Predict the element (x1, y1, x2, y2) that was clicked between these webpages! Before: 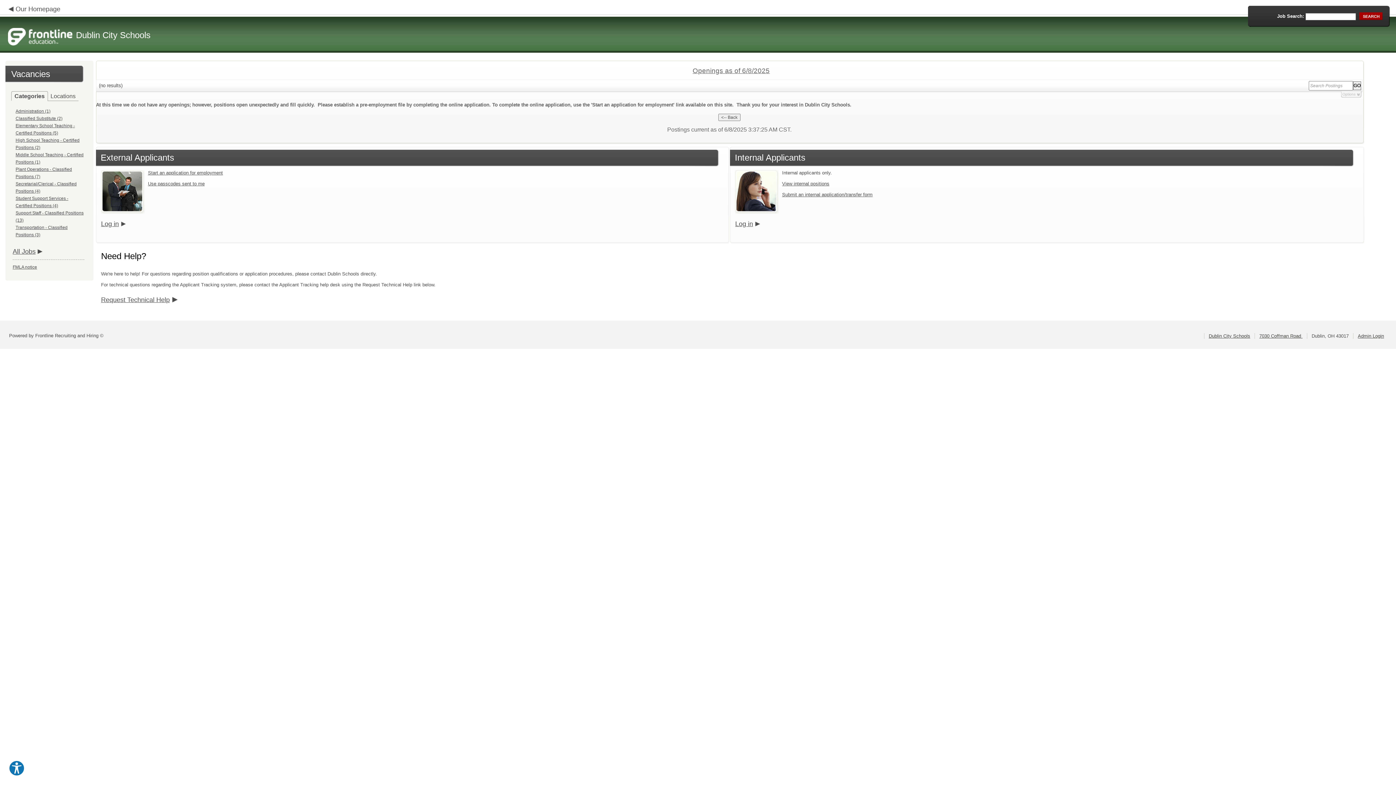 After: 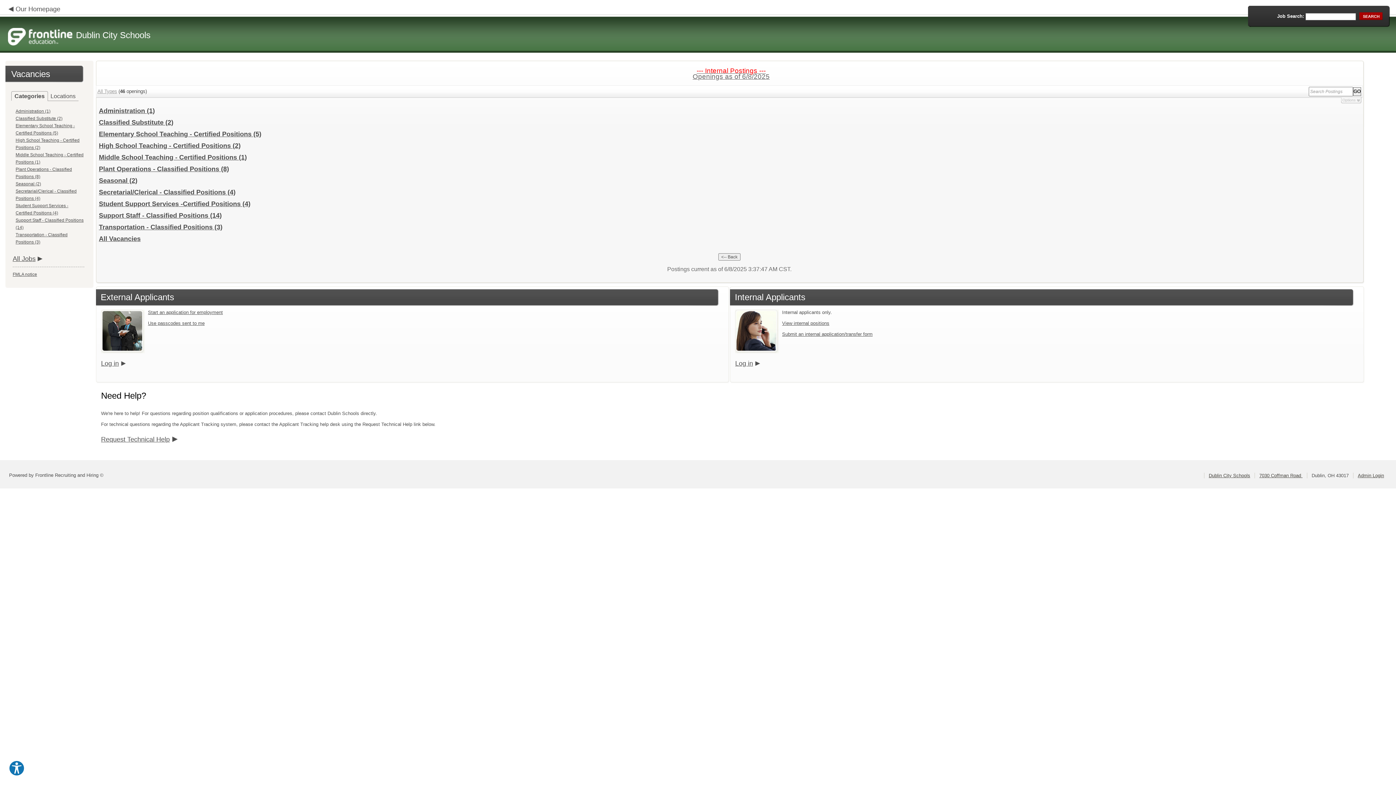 Action: bbox: (782, 181, 829, 186) label: View internal positions